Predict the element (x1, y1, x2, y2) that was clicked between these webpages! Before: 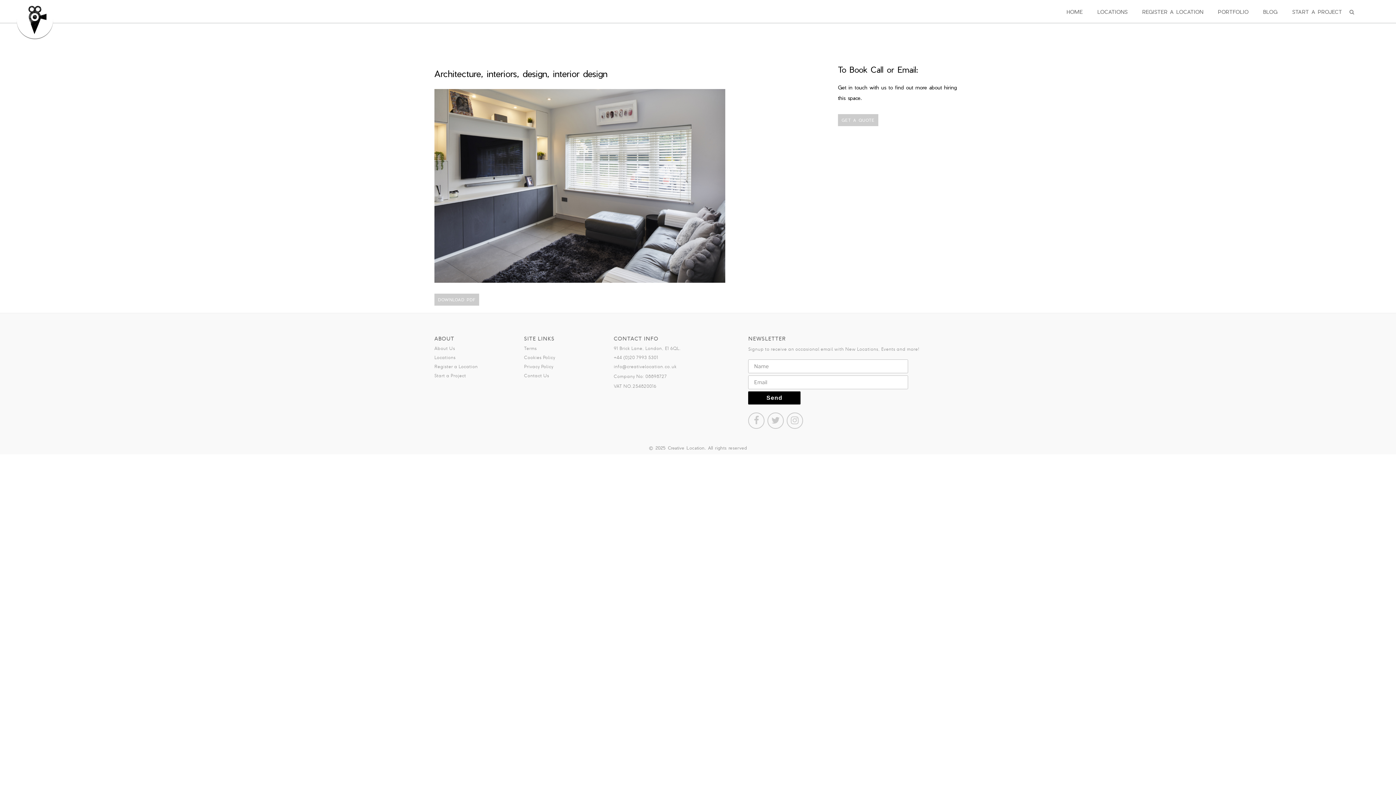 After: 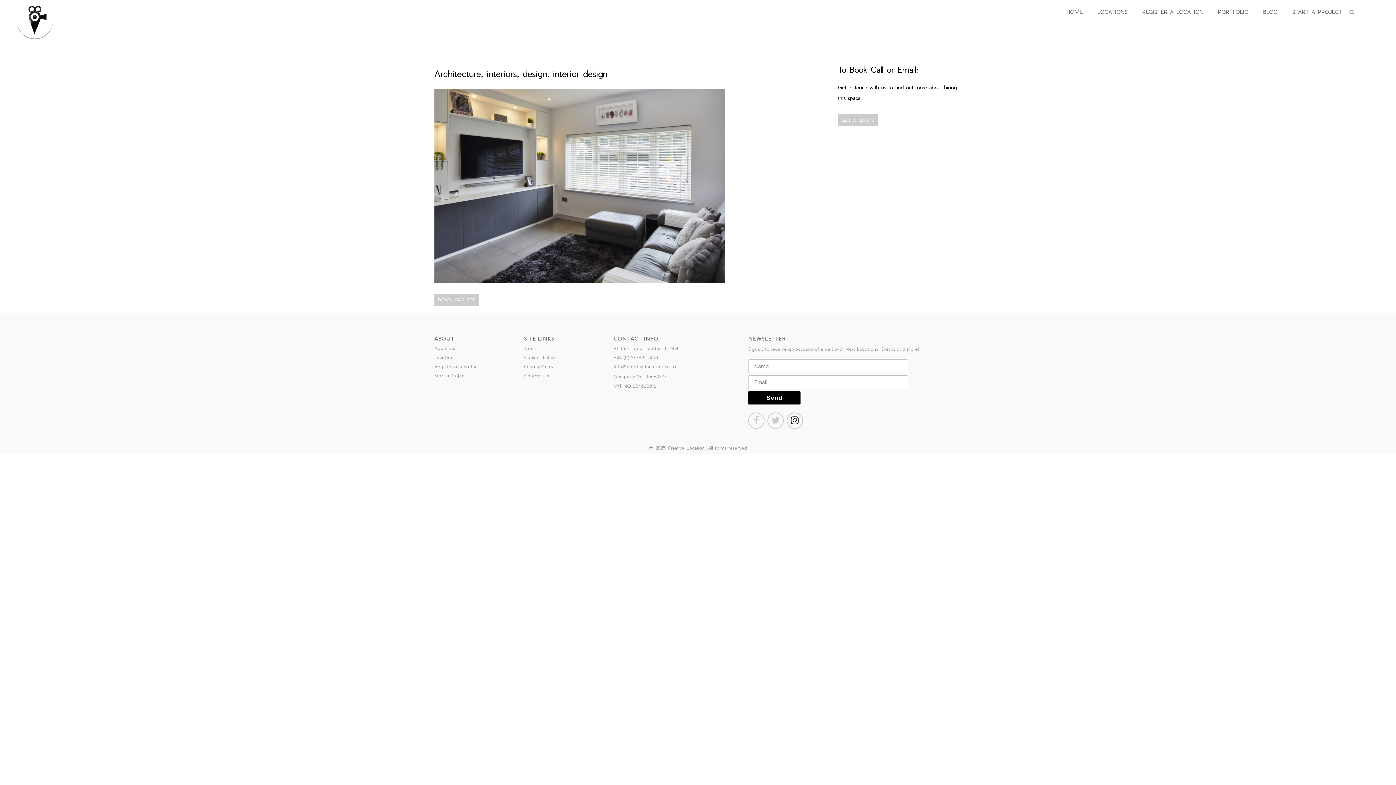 Action: bbox: (786, 412, 803, 428)